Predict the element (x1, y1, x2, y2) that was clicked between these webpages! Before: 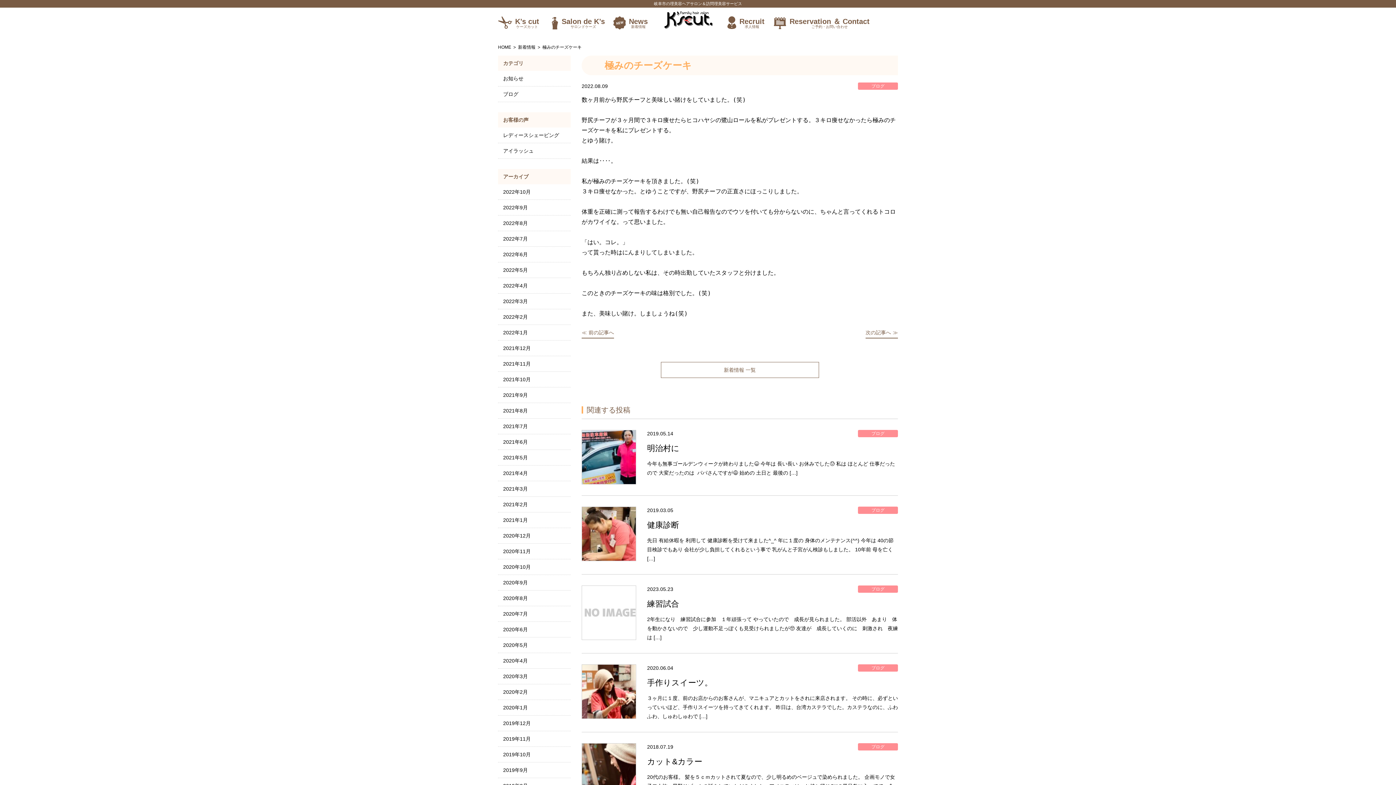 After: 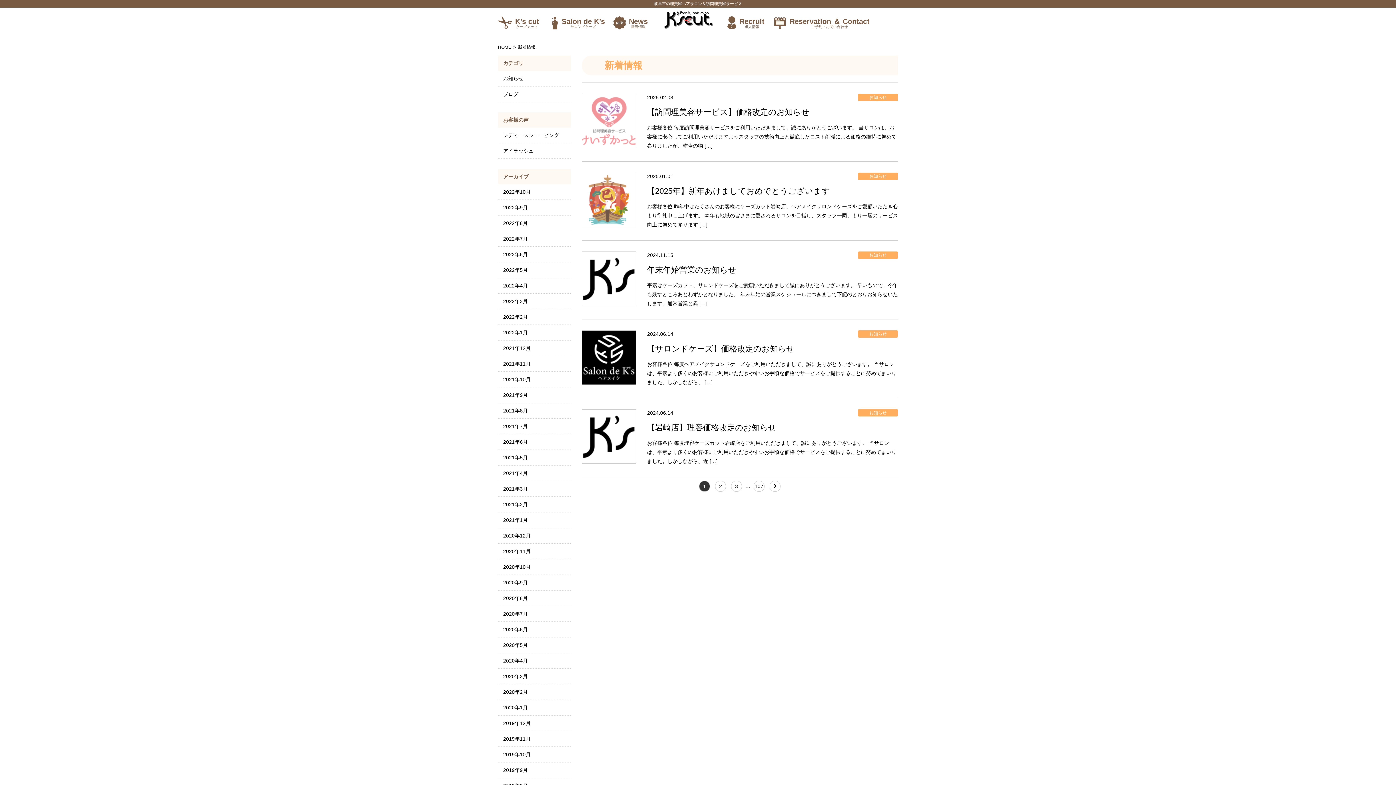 Action: label: 新着情報 bbox: (518, 44, 535, 49)